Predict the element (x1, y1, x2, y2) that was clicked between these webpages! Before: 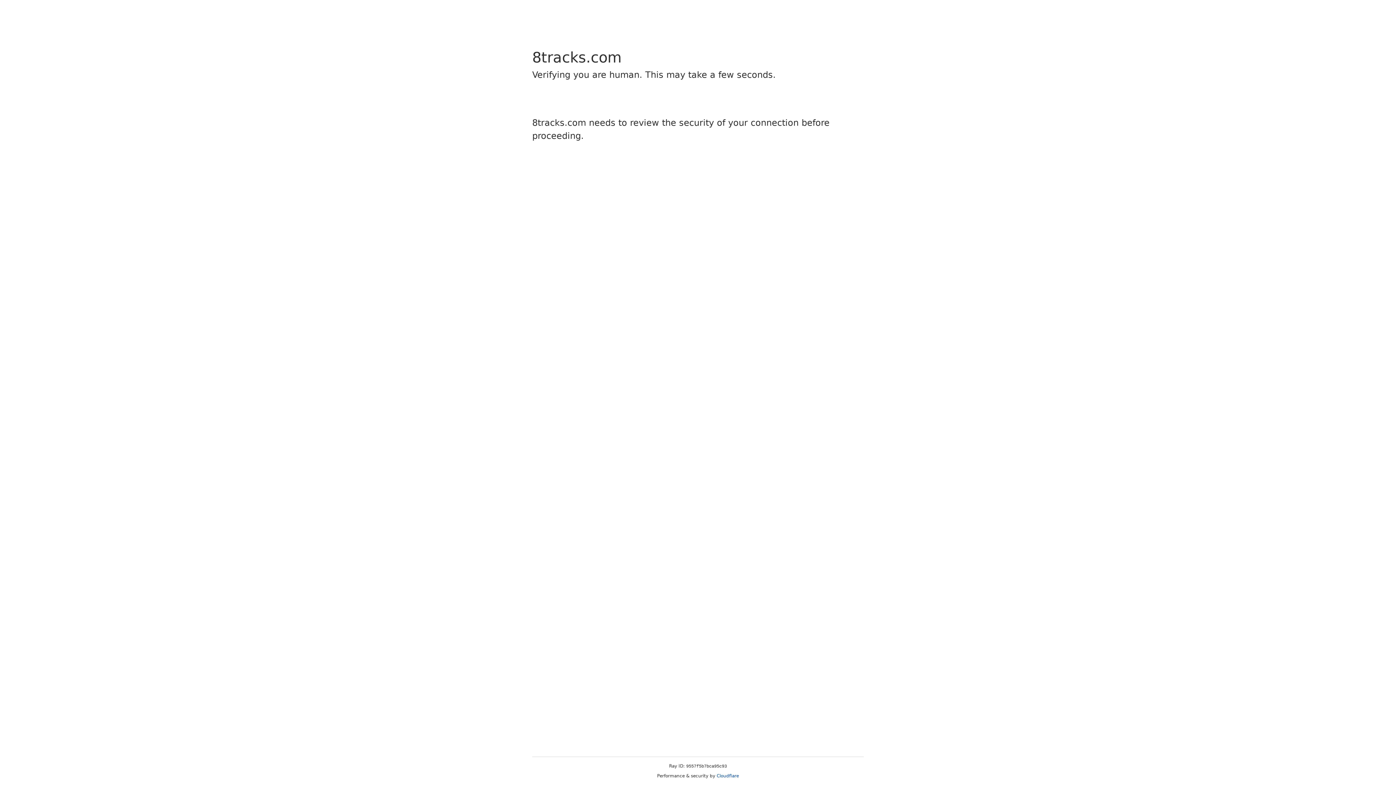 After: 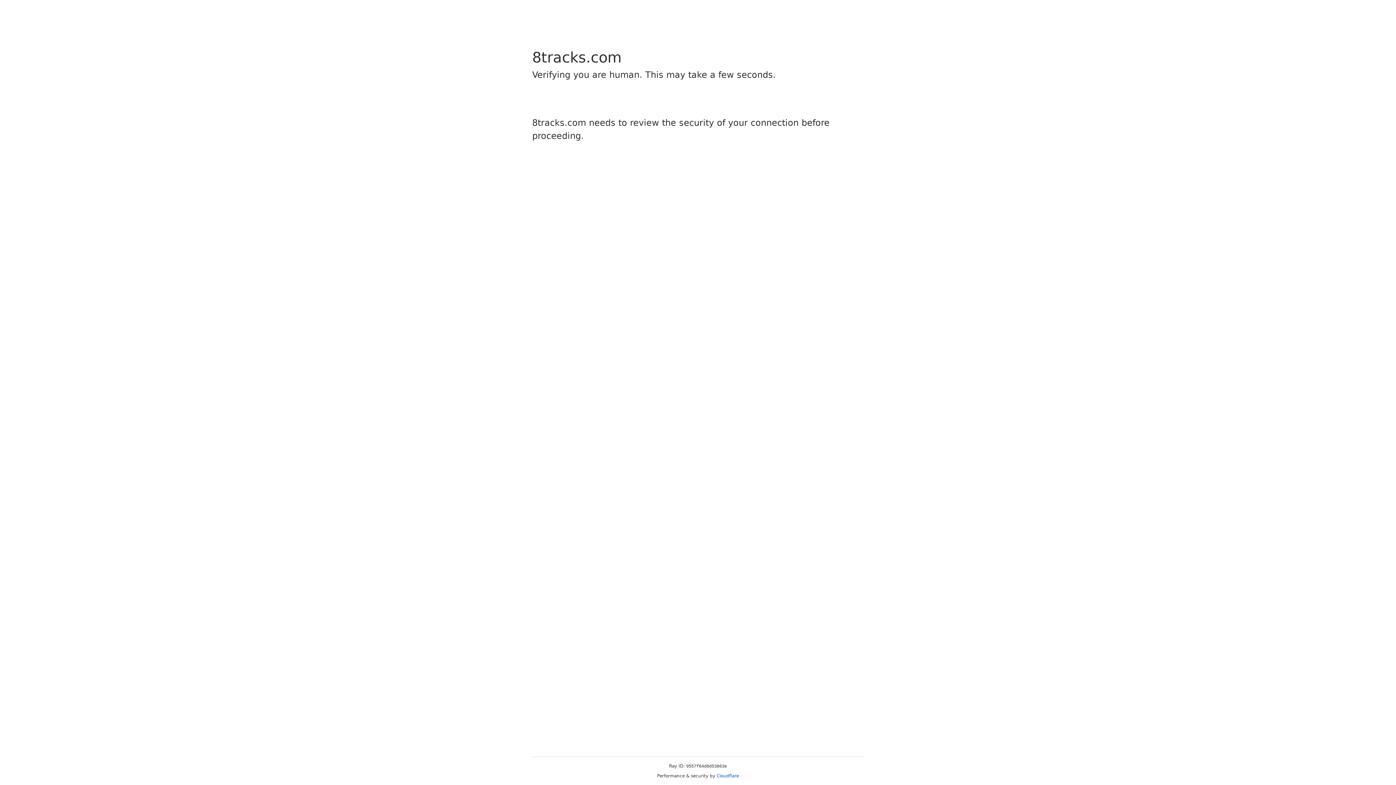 Action: label: Cloudflare bbox: (716, 773, 739, 778)